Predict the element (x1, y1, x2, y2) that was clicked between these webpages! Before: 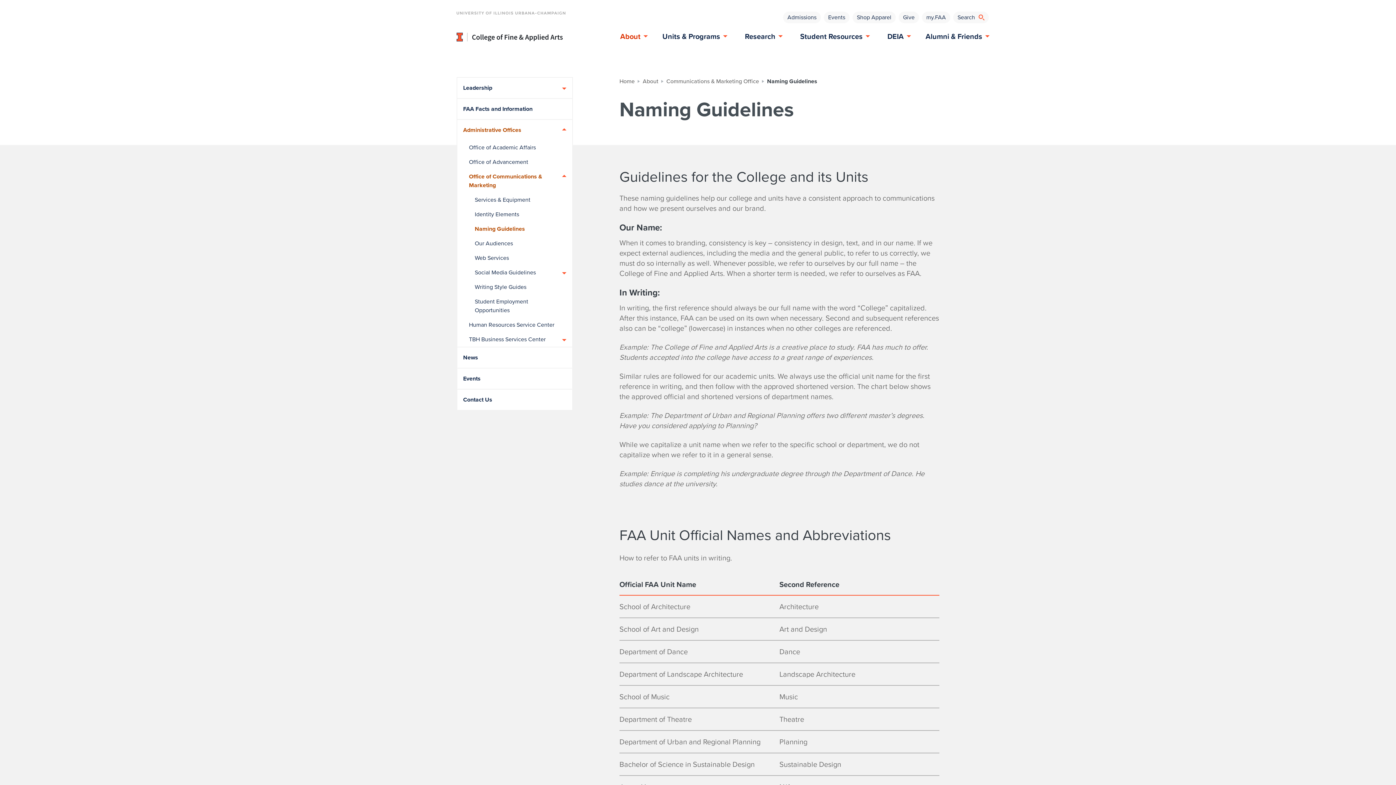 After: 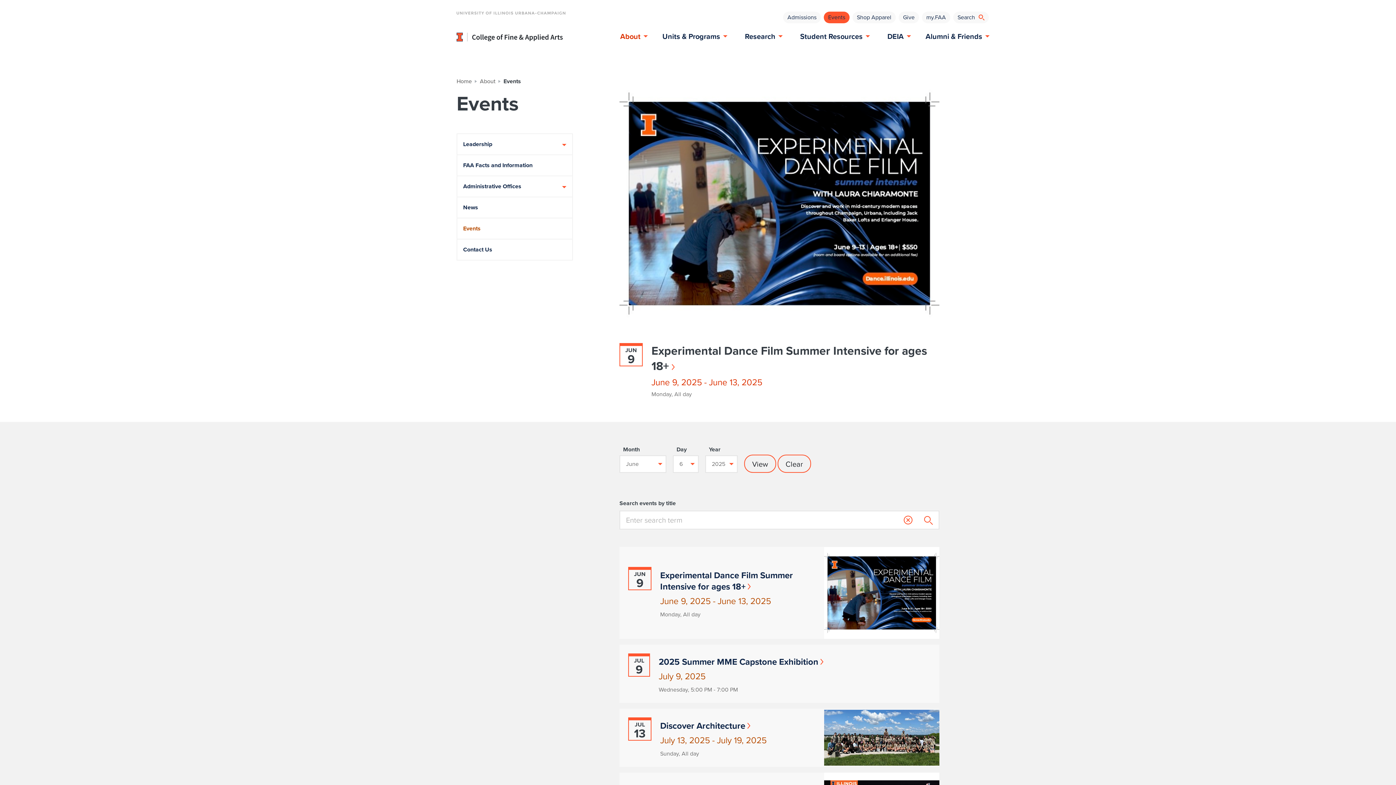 Action: label: Events bbox: (824, 11, 849, 23)